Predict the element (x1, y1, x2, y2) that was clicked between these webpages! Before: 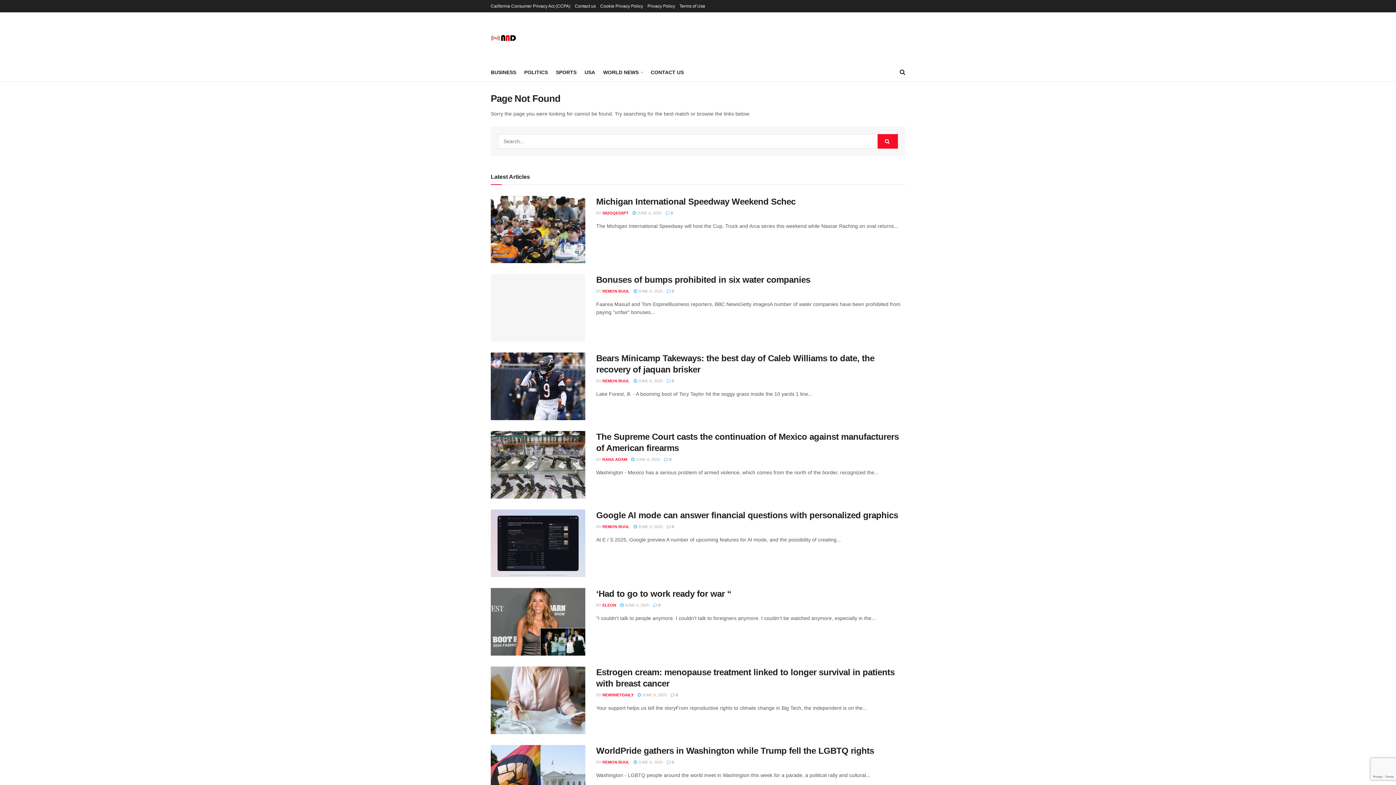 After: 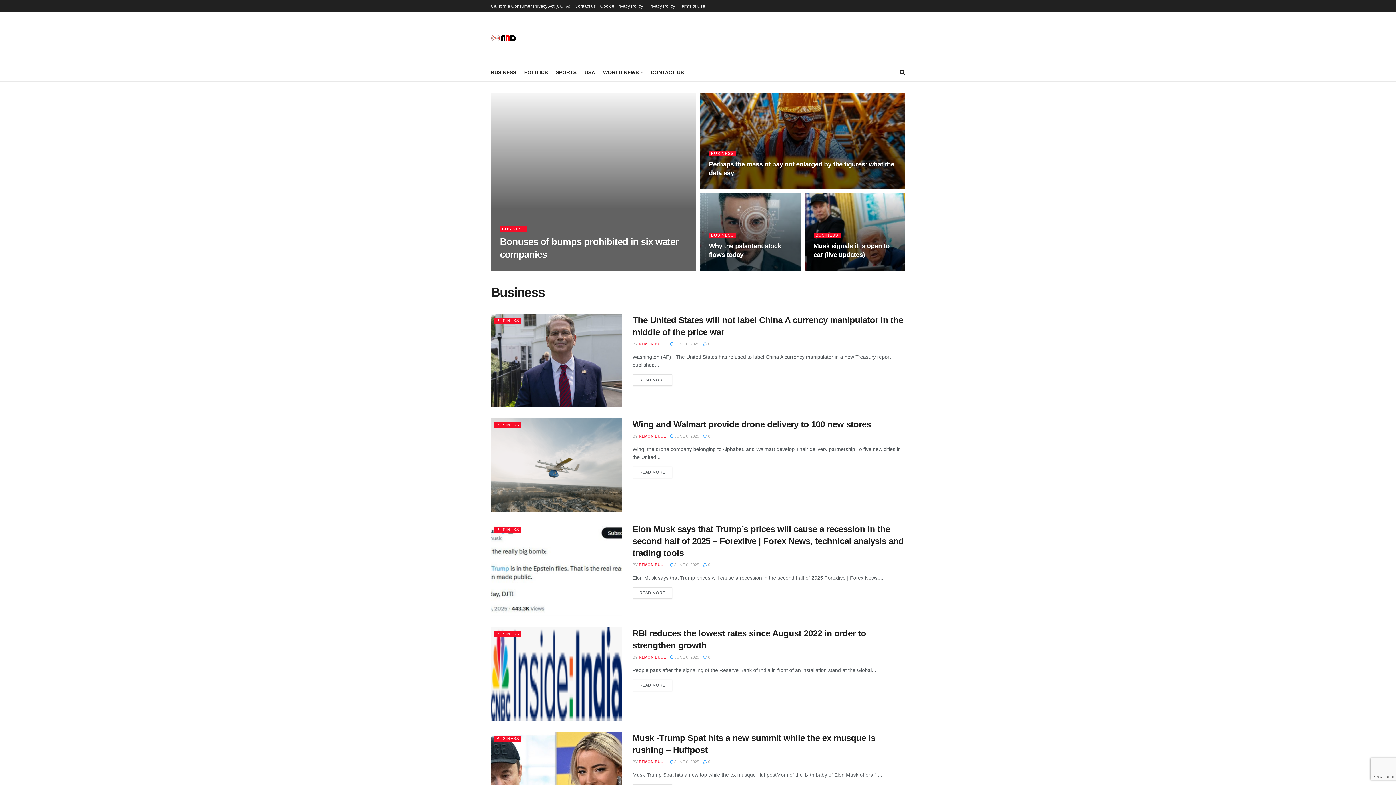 Action: bbox: (490, 67, 516, 77) label: BUSINESS